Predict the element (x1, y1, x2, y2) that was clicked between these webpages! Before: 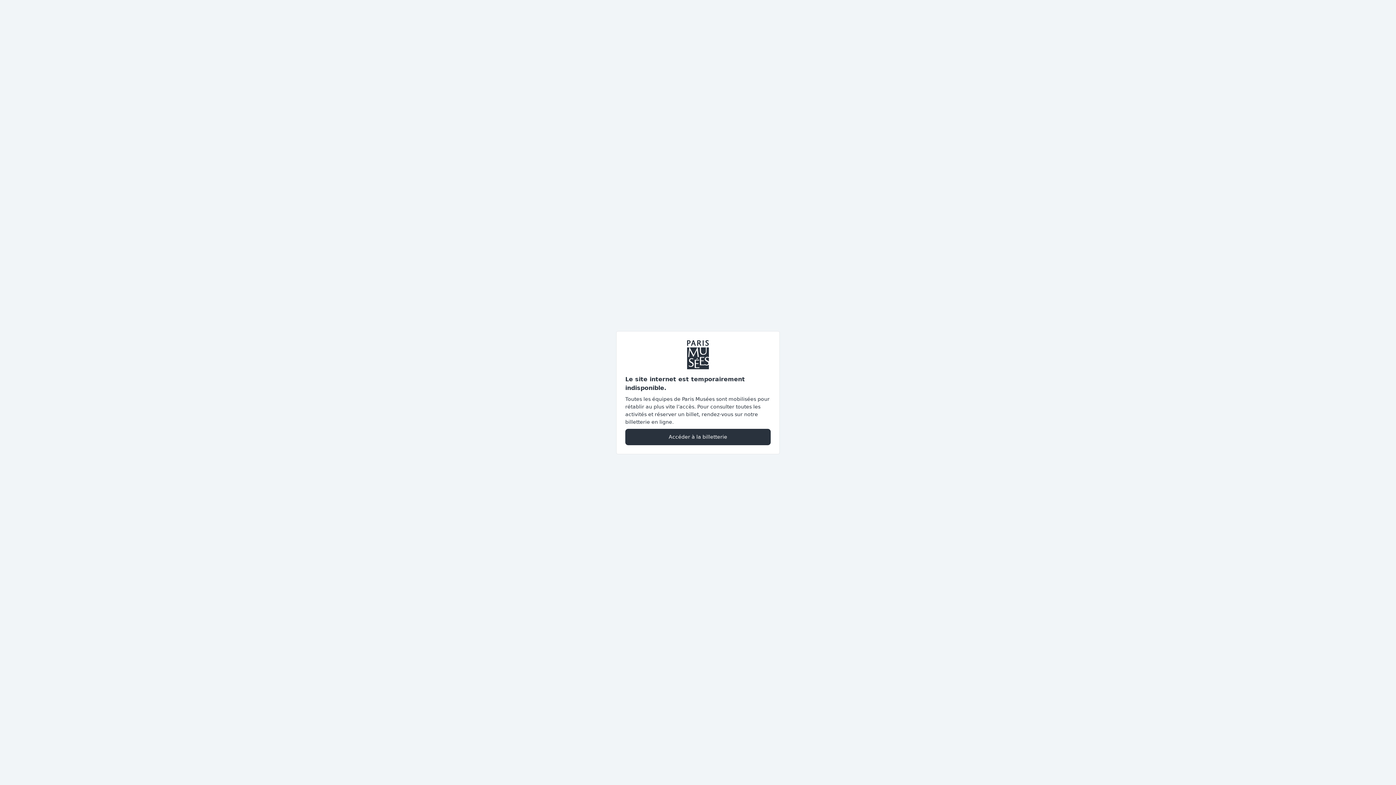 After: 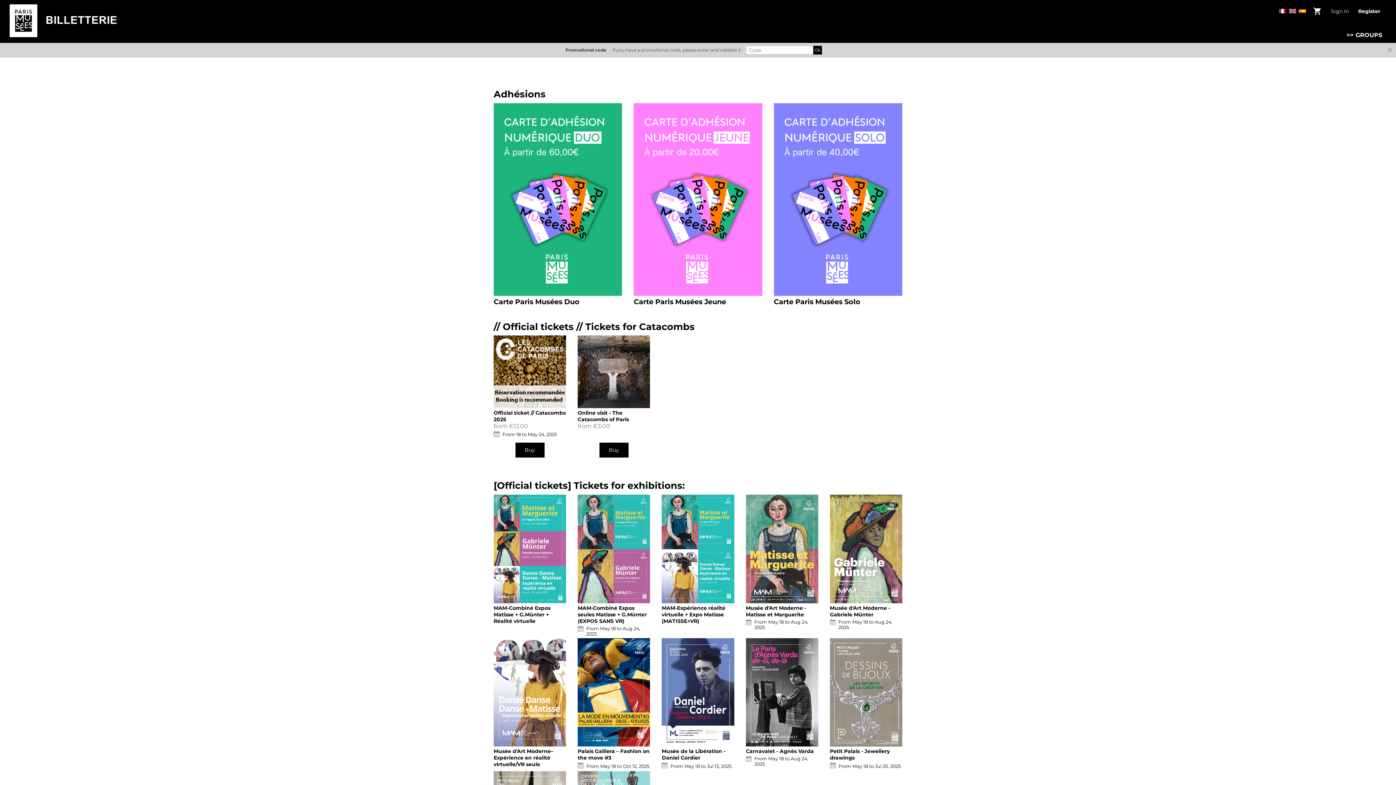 Action: label: Accéder à la billetterie bbox: (625, 428, 770, 445)